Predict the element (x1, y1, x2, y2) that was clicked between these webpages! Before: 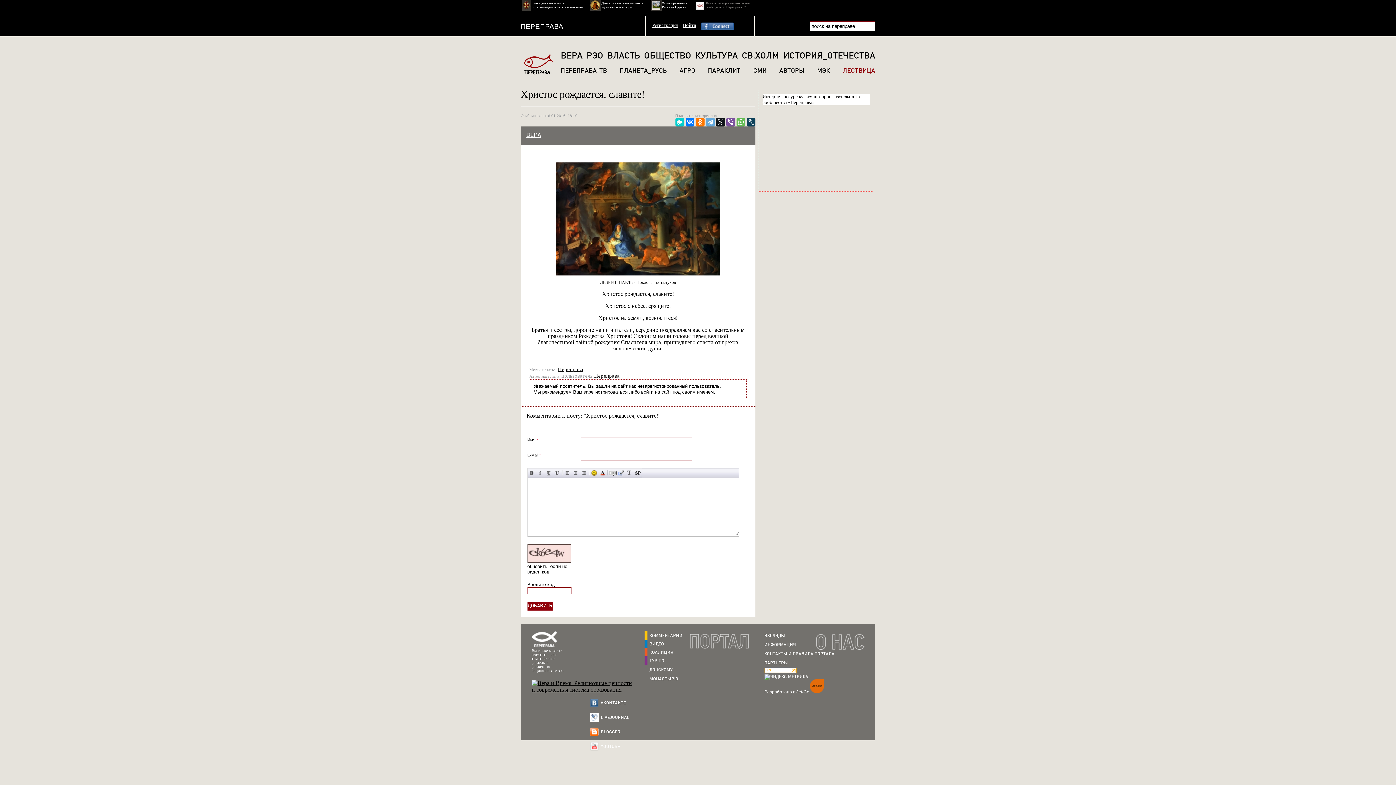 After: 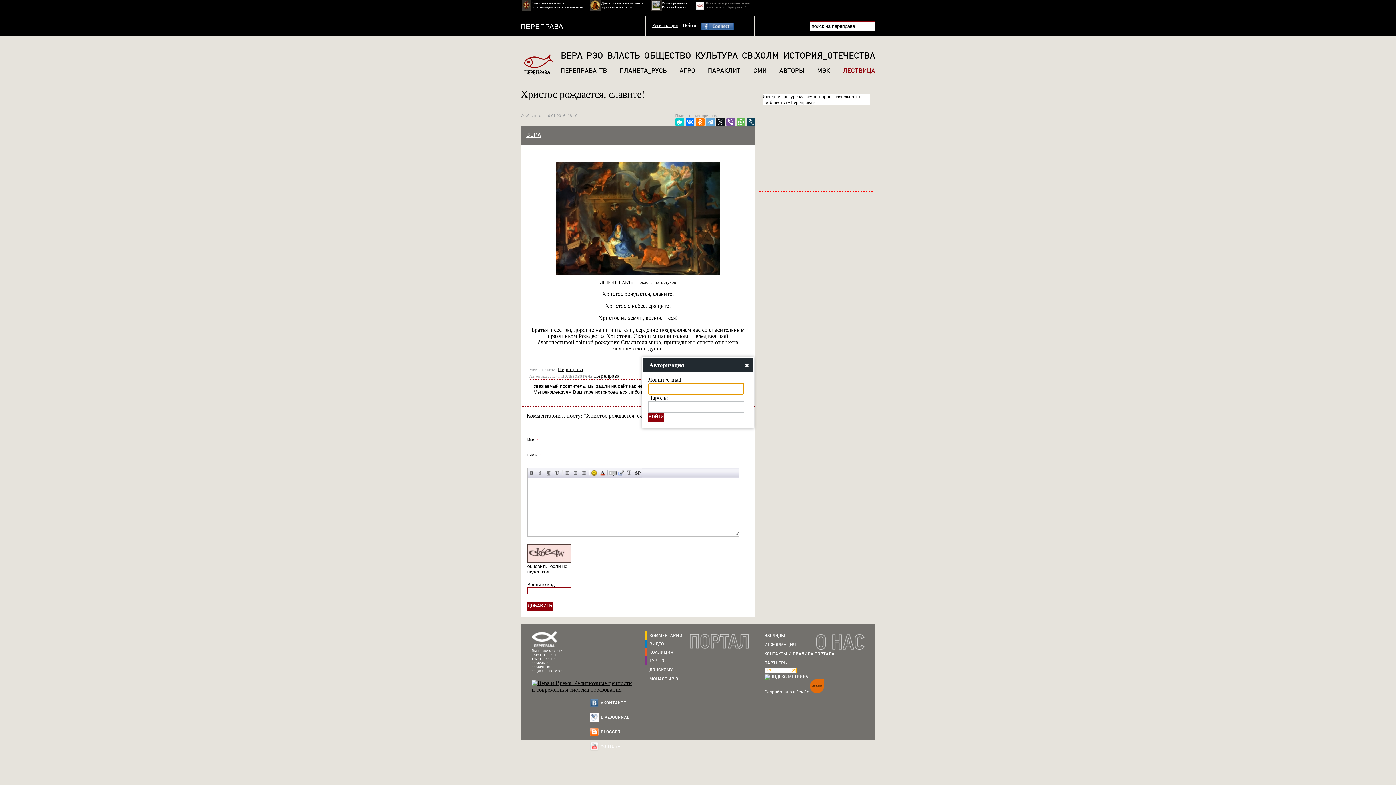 Action: bbox: (683, 22, 696, 28) label: Войти